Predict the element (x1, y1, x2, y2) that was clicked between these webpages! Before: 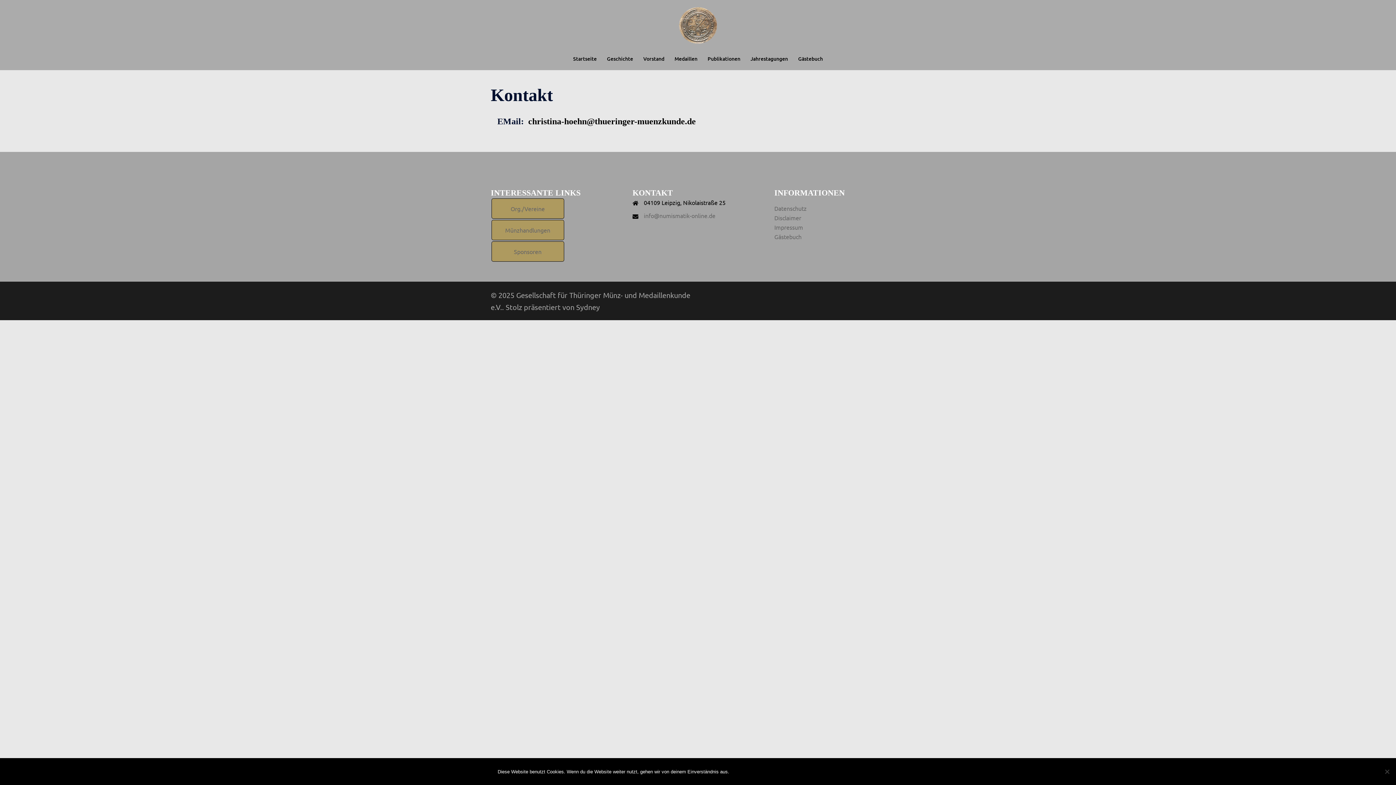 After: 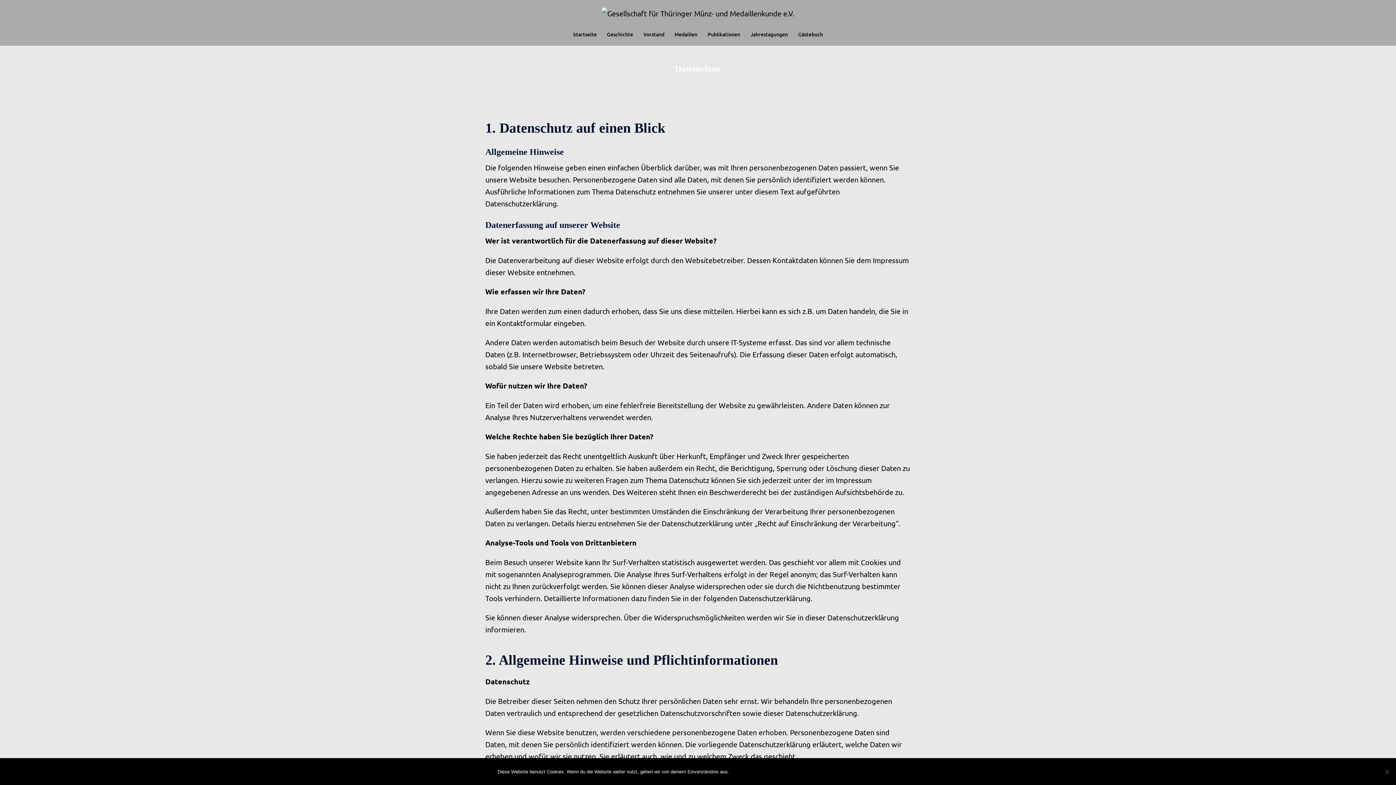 Action: bbox: (774, 204, 806, 212) label: Datenschutz